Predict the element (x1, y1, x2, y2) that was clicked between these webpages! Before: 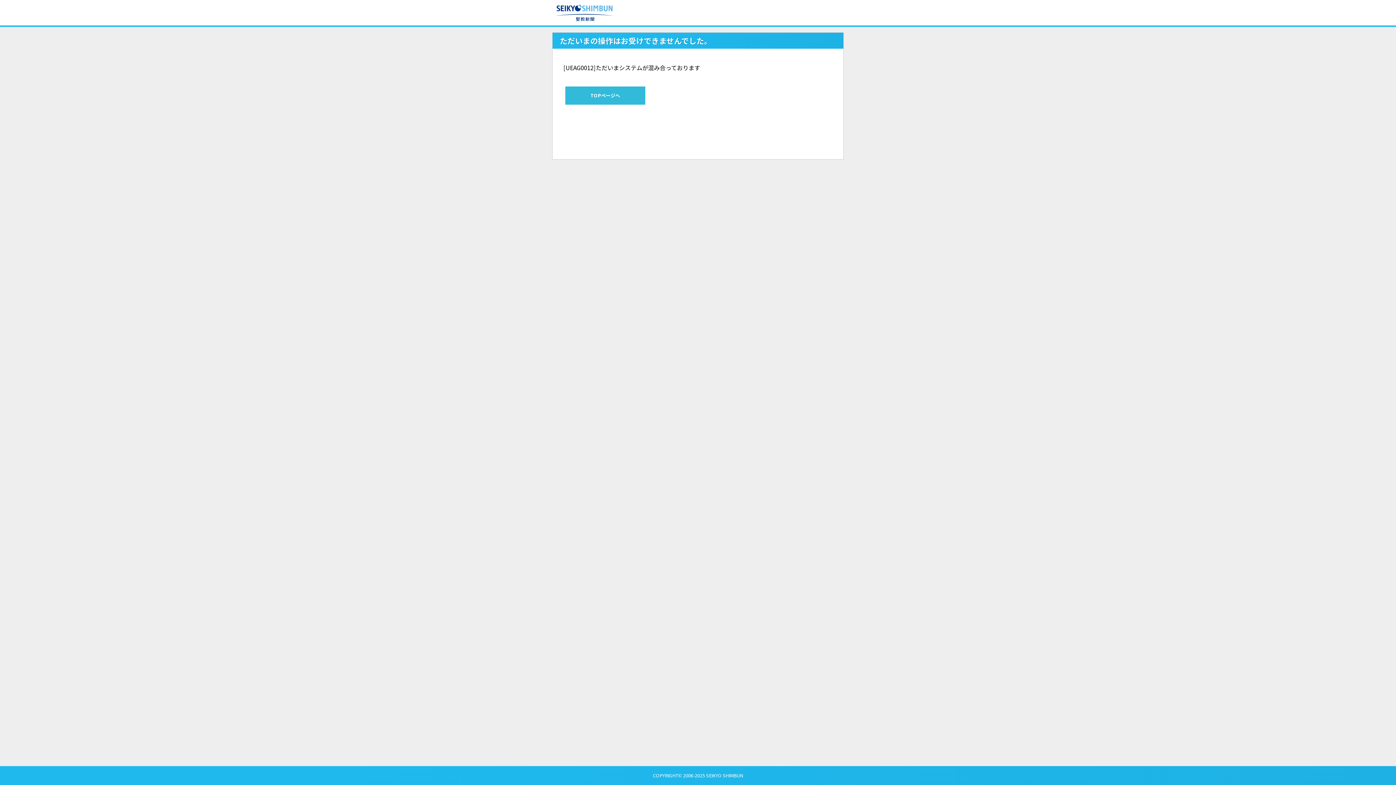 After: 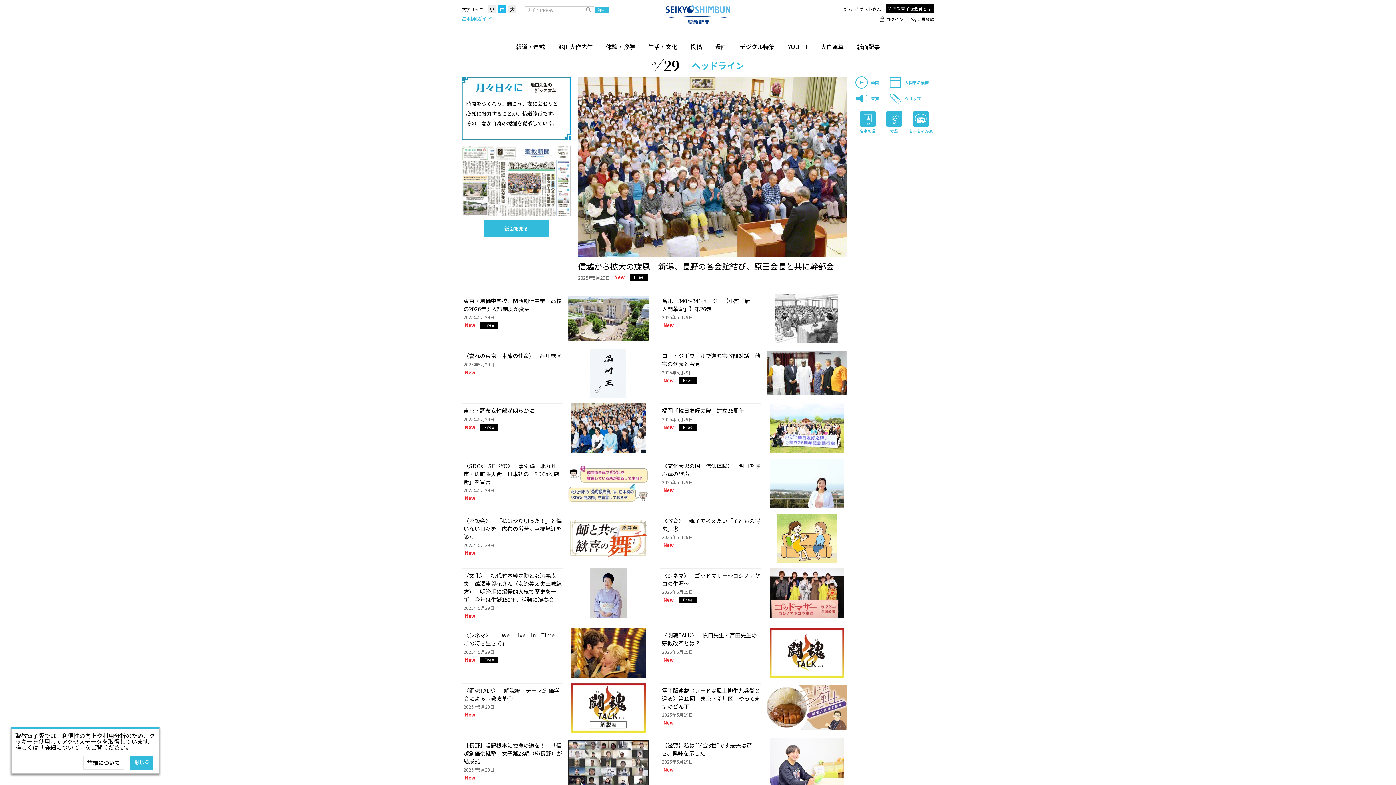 Action: bbox: (552, 6, 613, 14)